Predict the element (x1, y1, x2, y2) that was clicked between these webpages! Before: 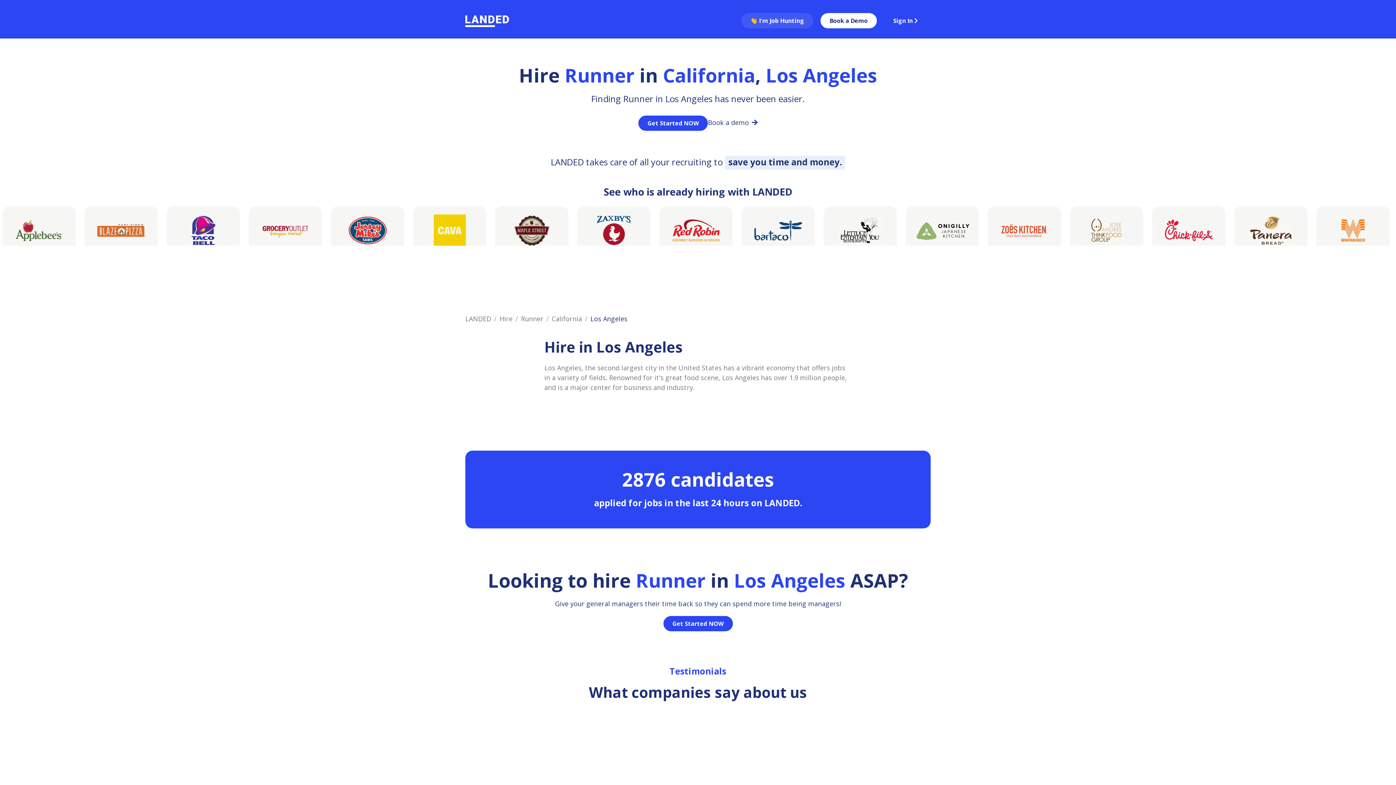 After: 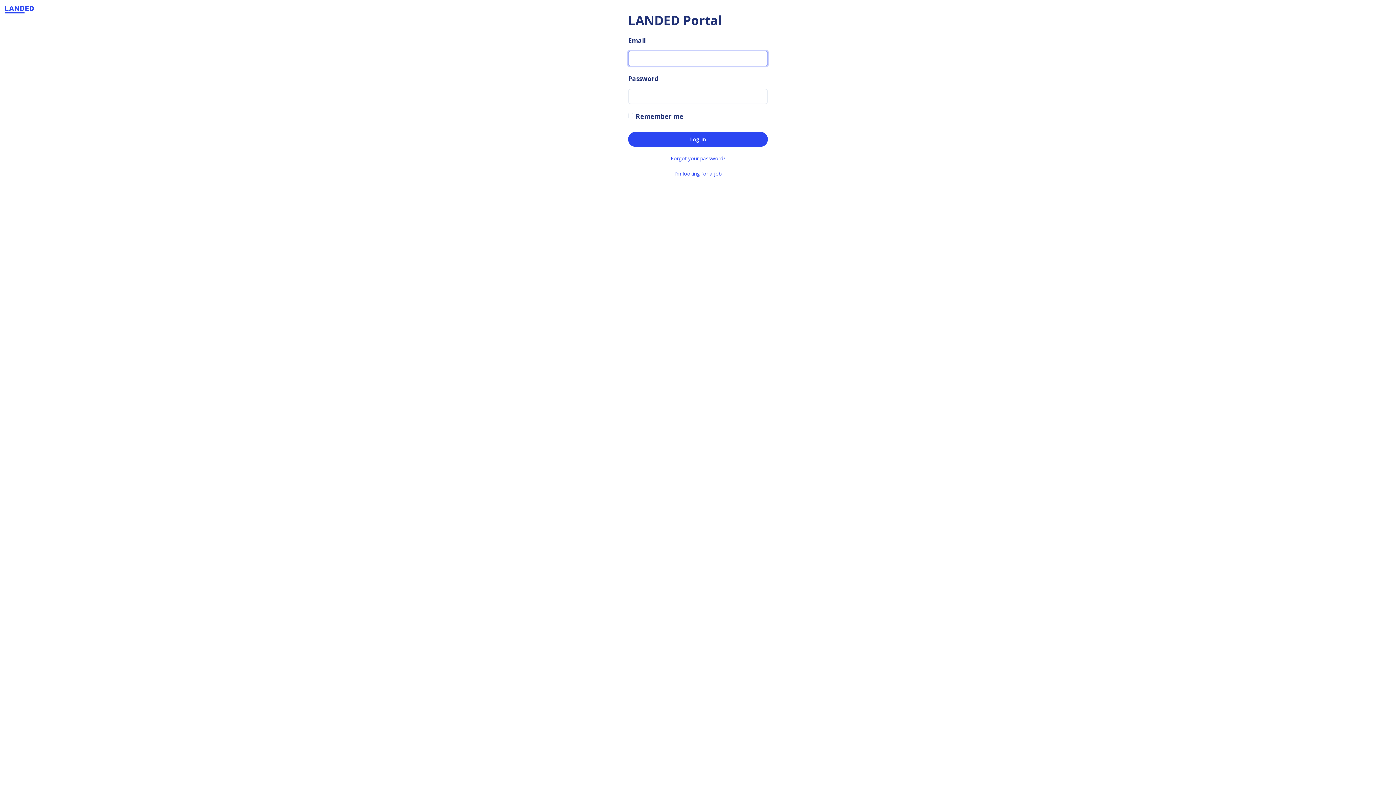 Action: bbox: (884, 13, 927, 28) label: Sign In 